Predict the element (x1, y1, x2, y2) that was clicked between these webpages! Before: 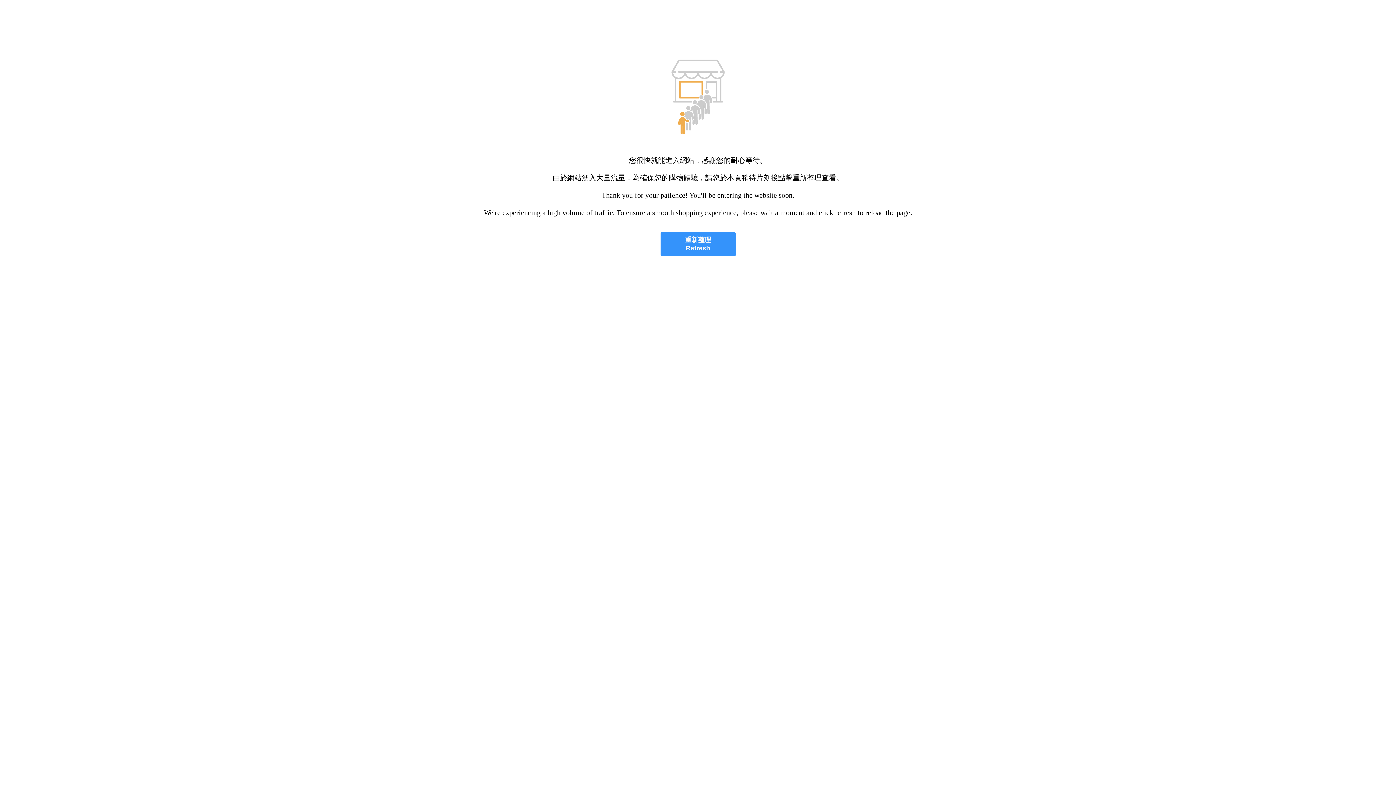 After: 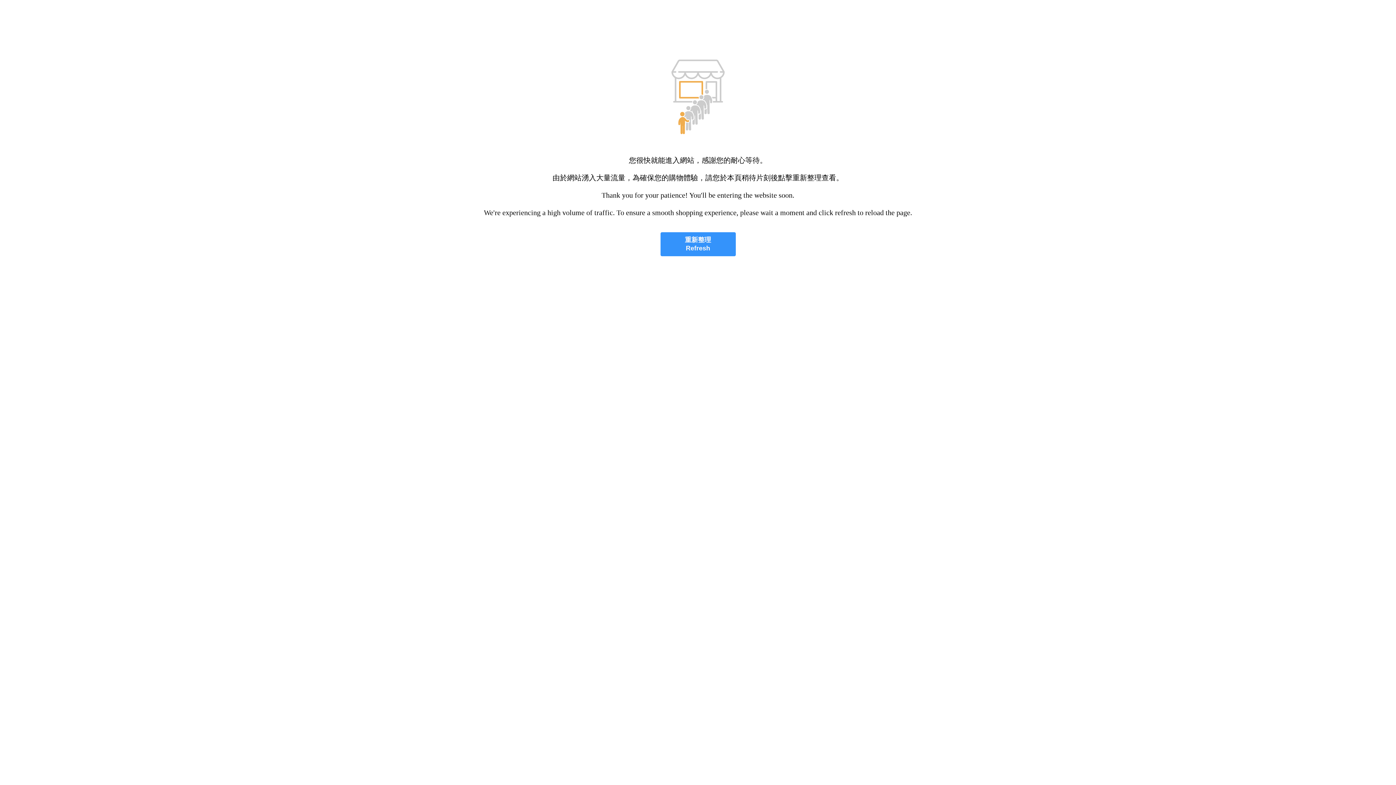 Action: bbox: (660, 232, 735, 256) label: 重新整理
Refresh